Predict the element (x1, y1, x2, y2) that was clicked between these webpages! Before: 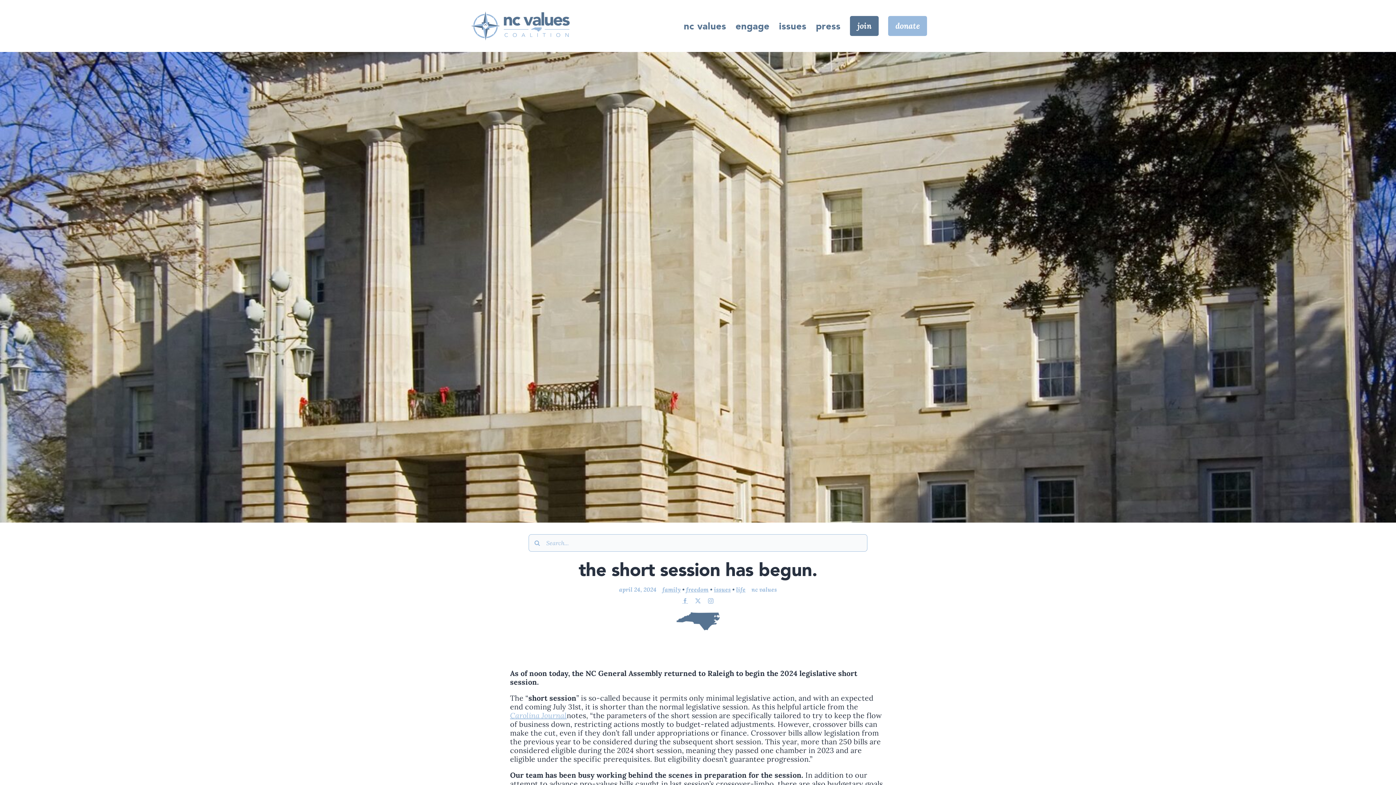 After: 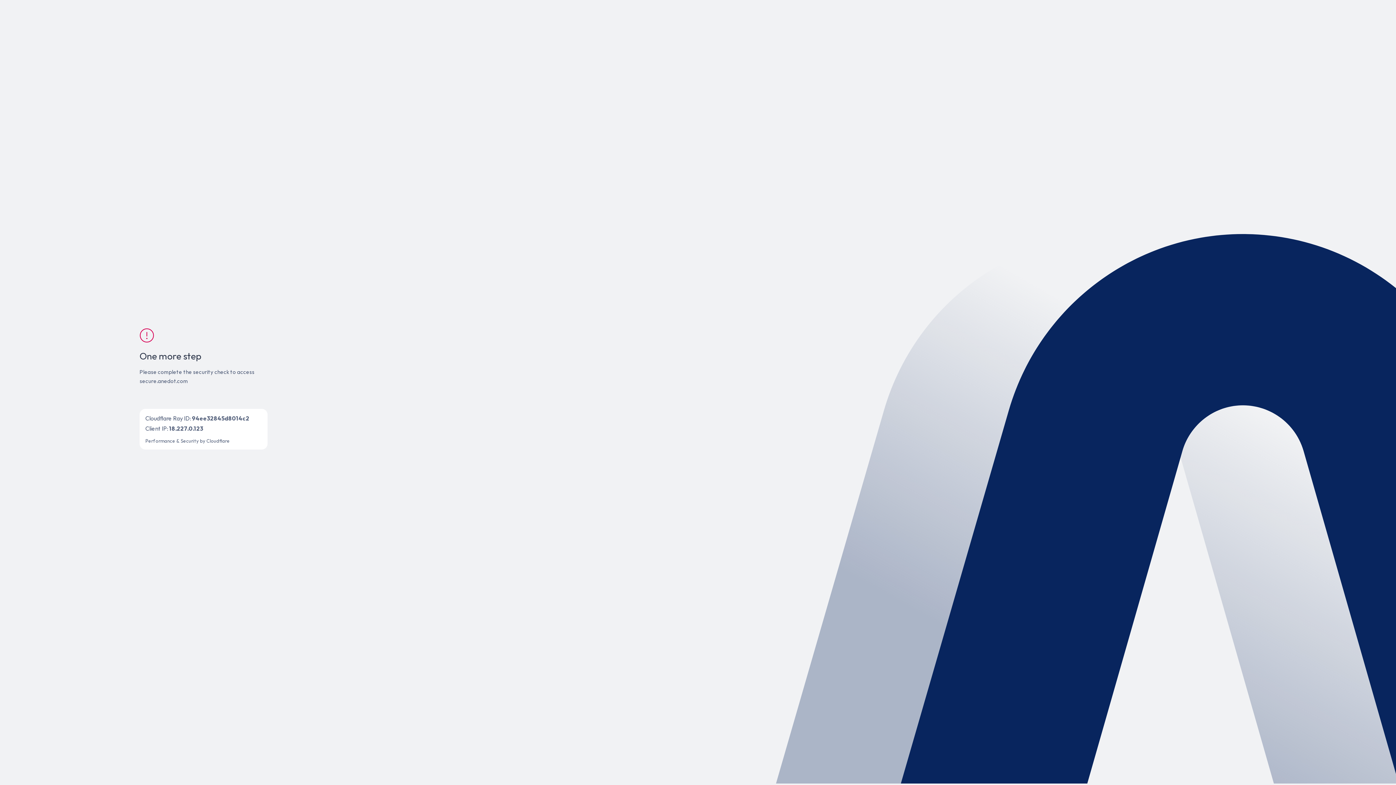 Action: label: donate bbox: (888, 16, 927, 36)